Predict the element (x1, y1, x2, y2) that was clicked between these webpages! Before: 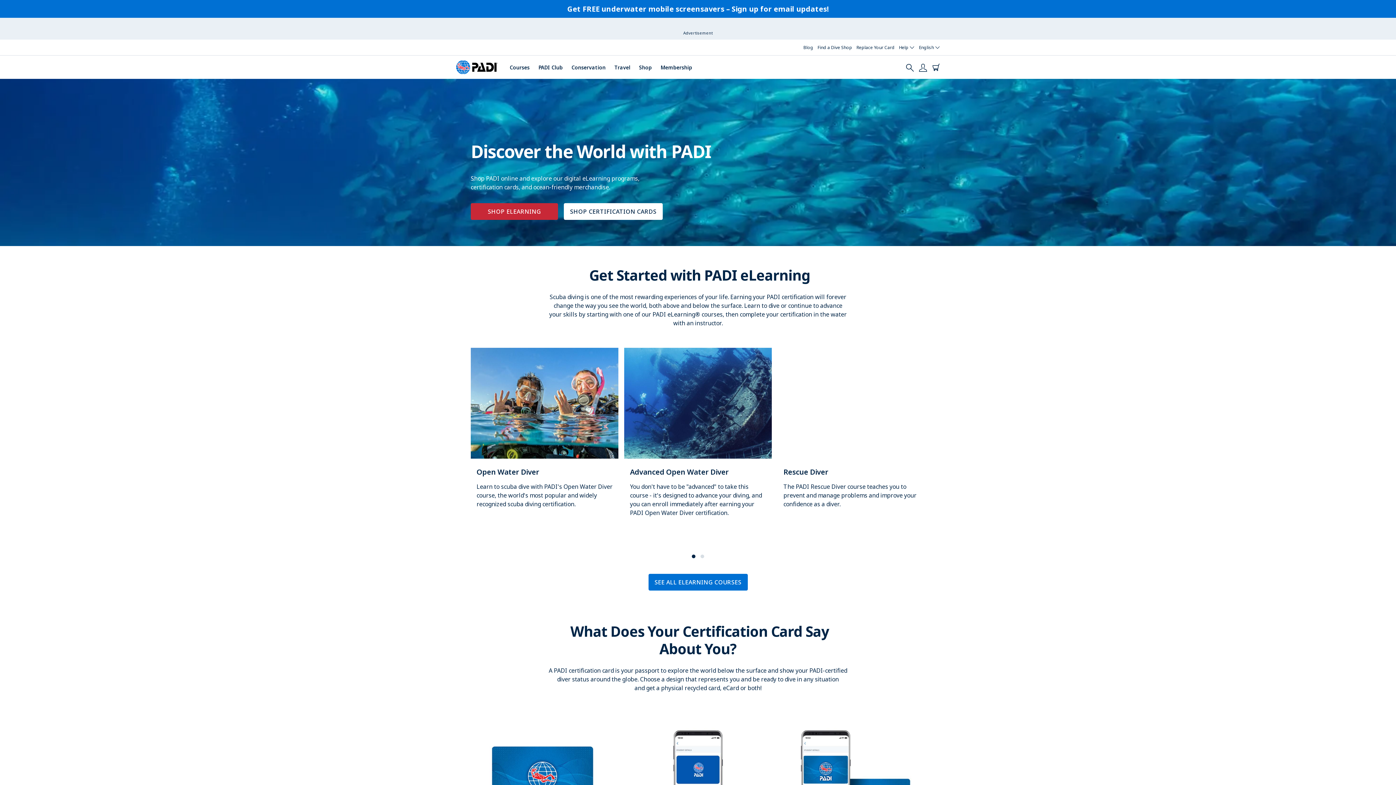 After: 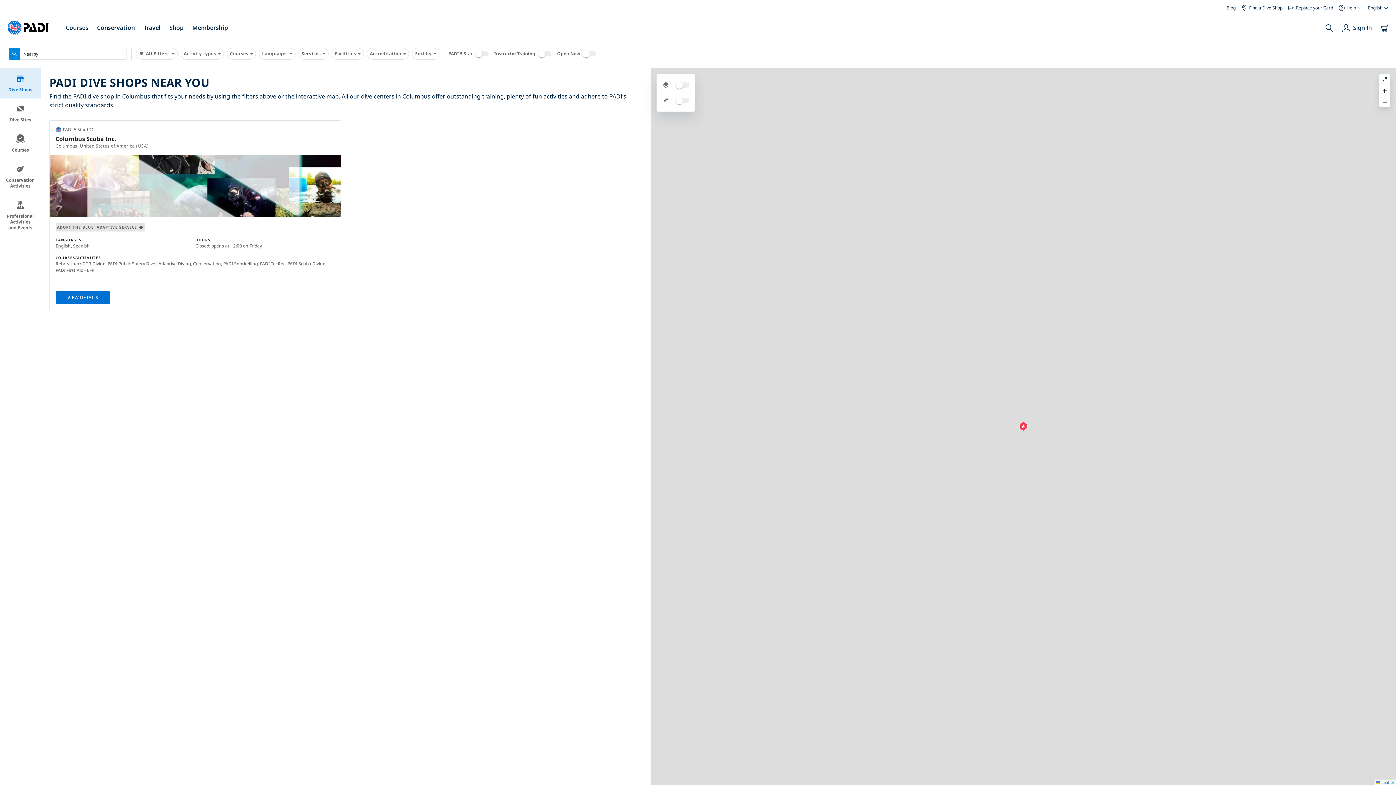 Action: bbox: (817, 0, 852, 15) label: Find a Dive Shop